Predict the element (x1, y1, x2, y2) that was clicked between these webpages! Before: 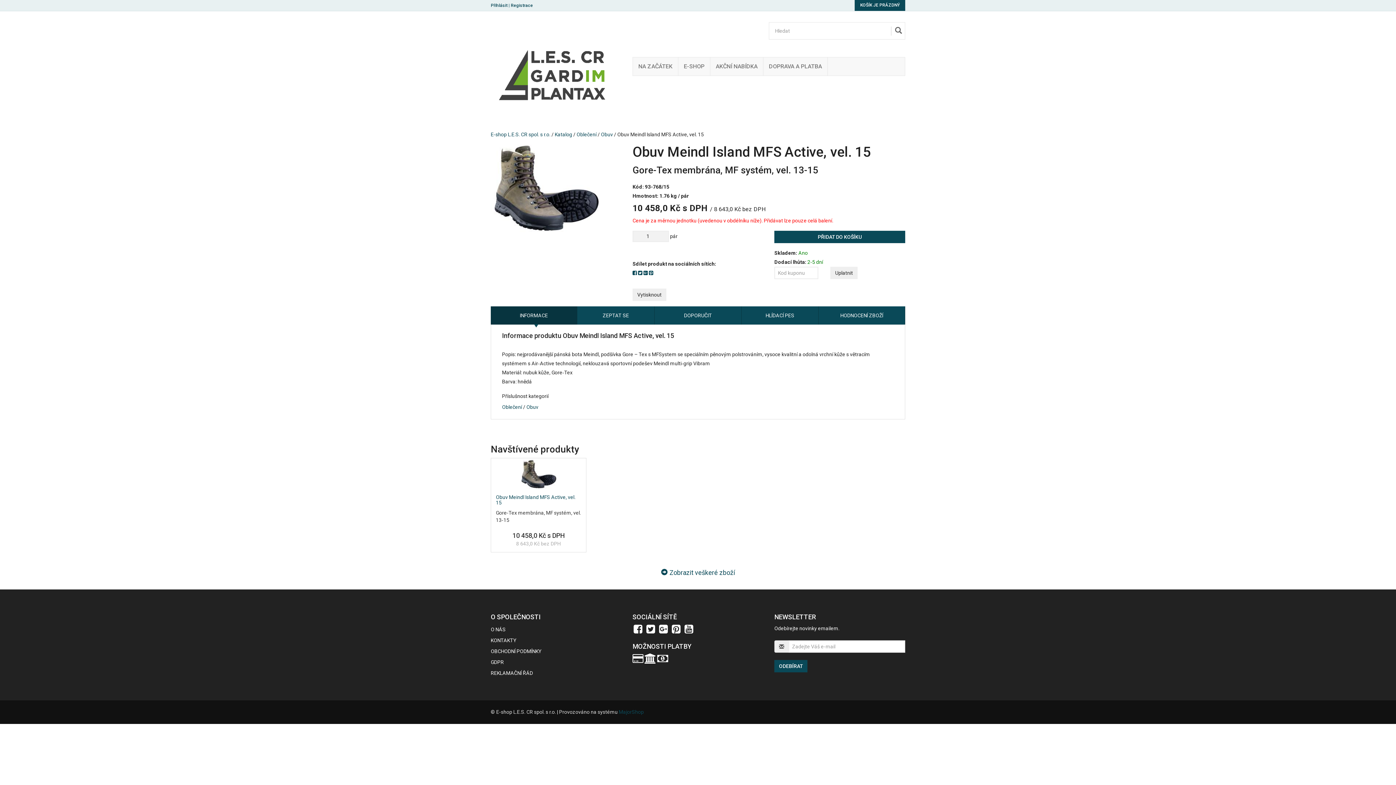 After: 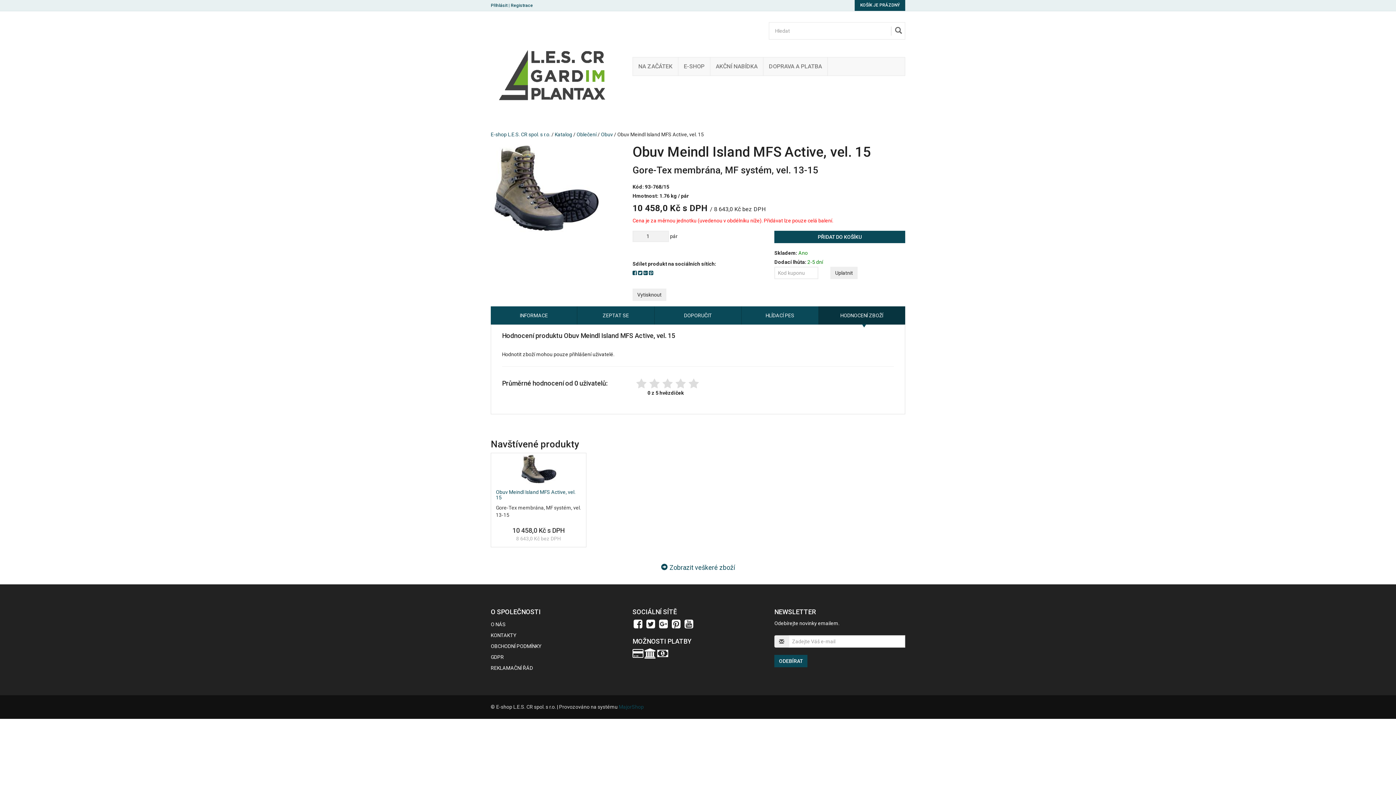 Action: bbox: (818, 306, 905, 324) label: HODNOCENÍ ZBOŽÍ